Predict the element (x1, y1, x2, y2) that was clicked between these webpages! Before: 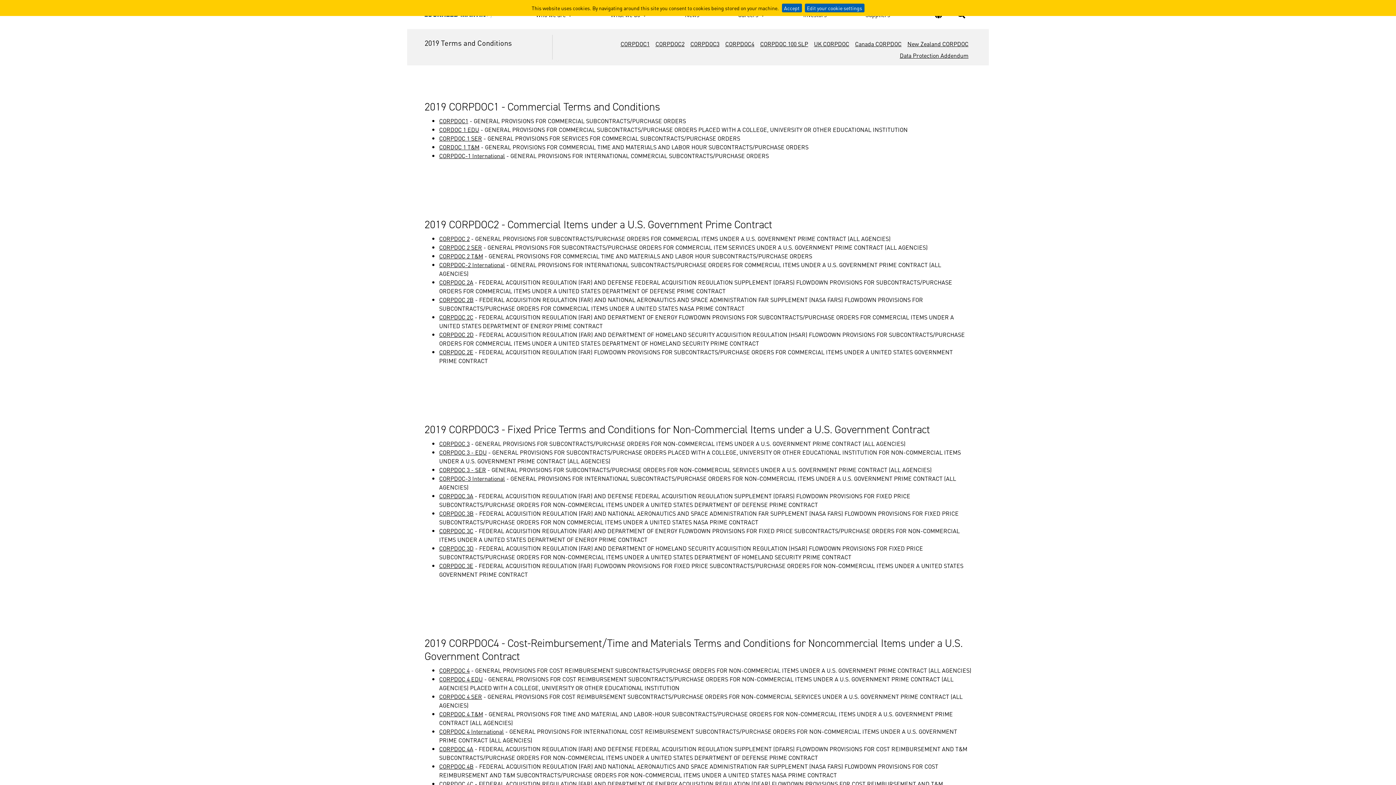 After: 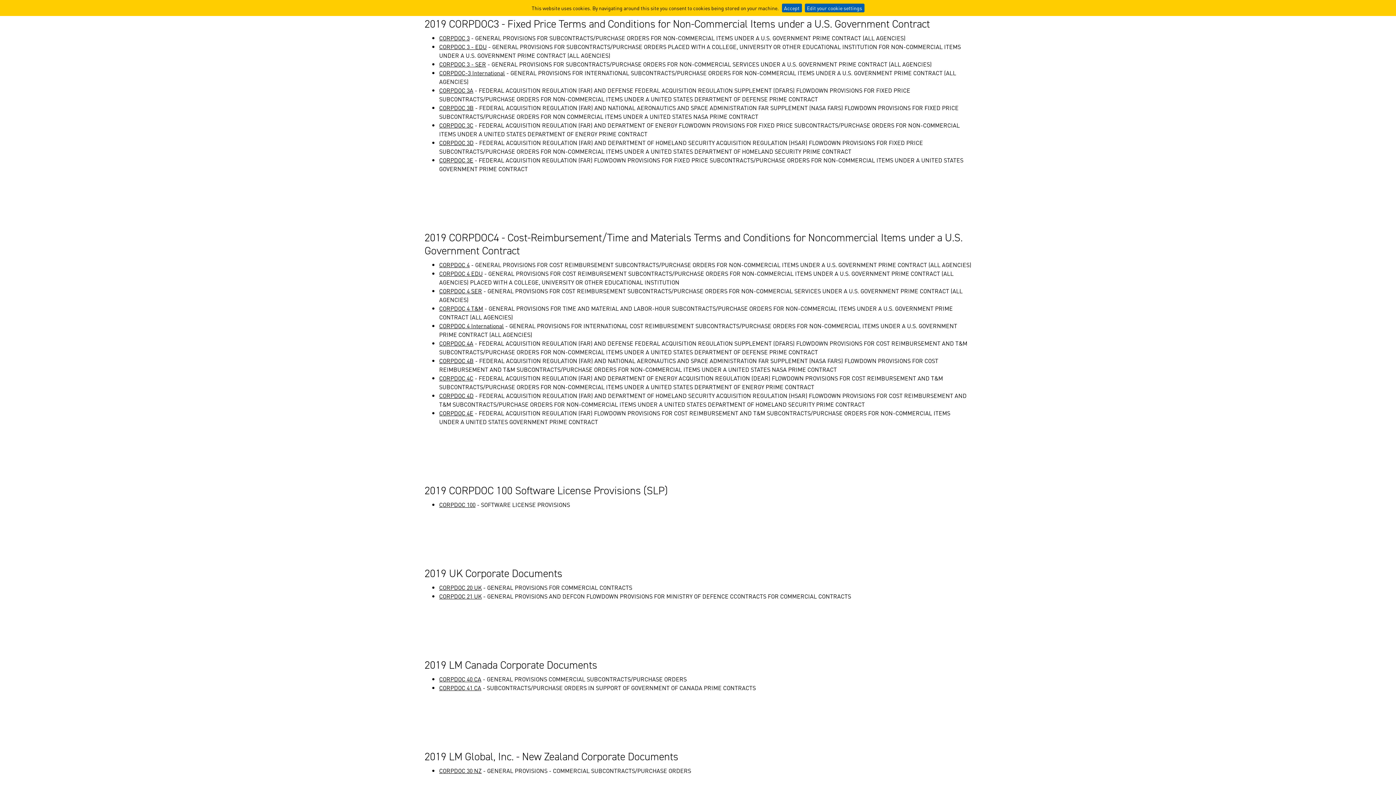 Action: label: CORPDOC3 bbox: (687, 36, 722, 48)